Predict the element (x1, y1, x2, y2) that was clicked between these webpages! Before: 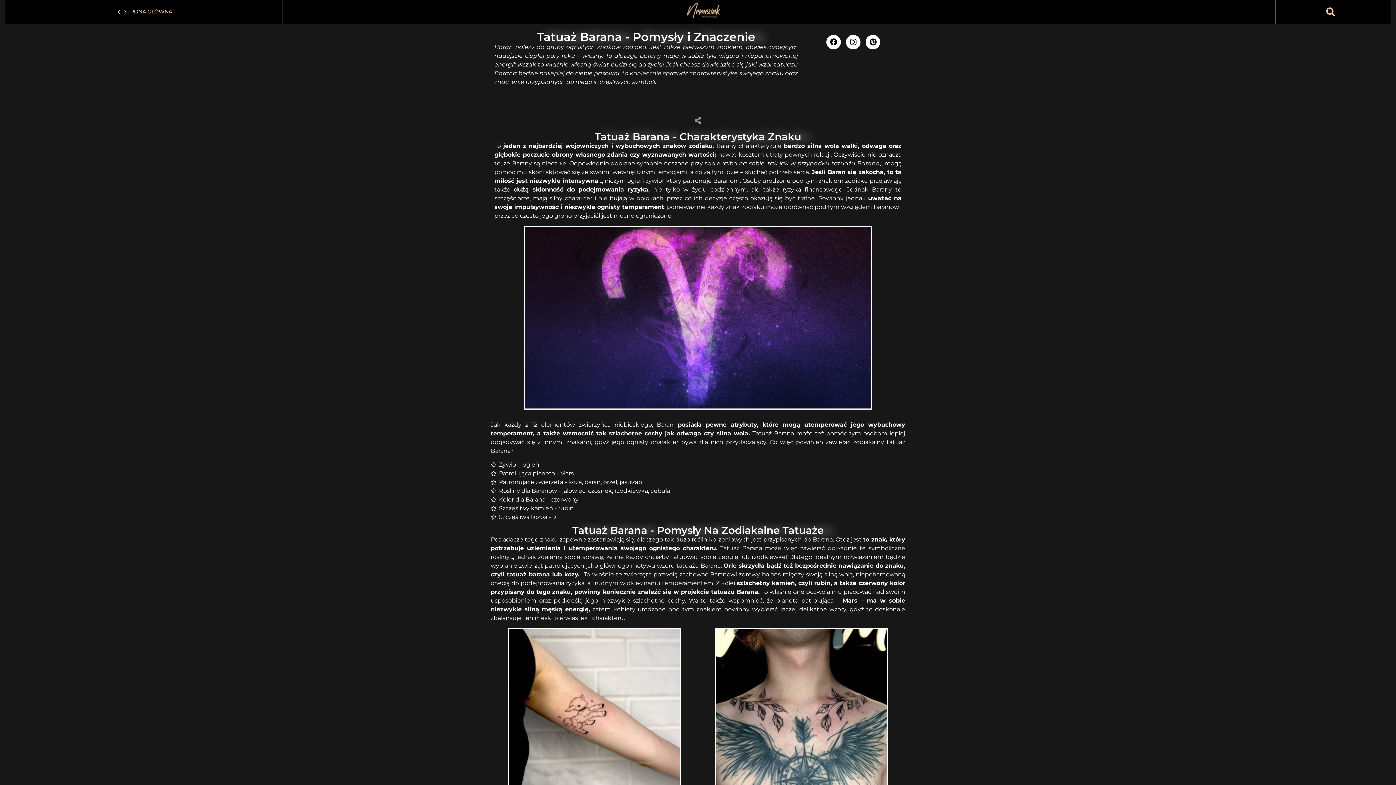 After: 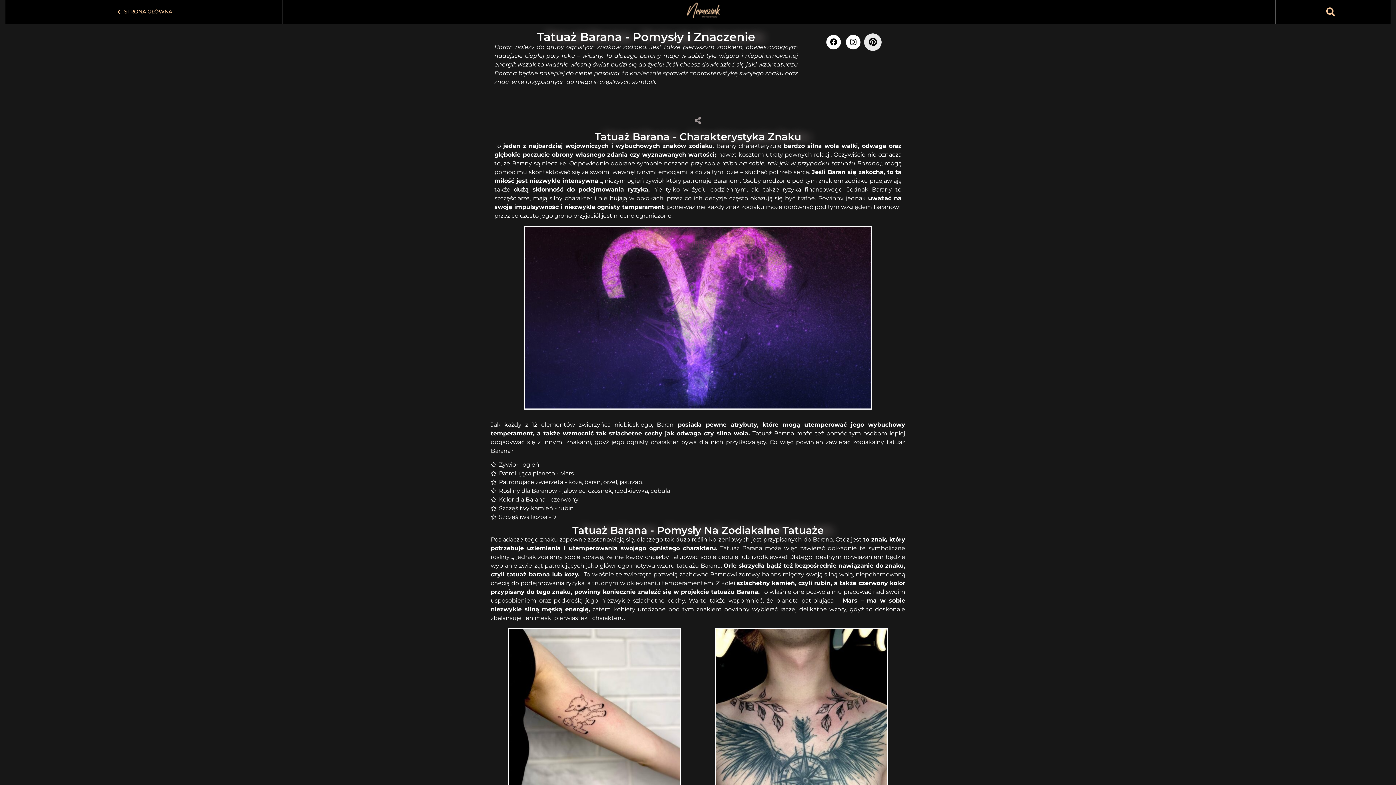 Action: bbox: (865, 34, 880, 49) label: Pinterest